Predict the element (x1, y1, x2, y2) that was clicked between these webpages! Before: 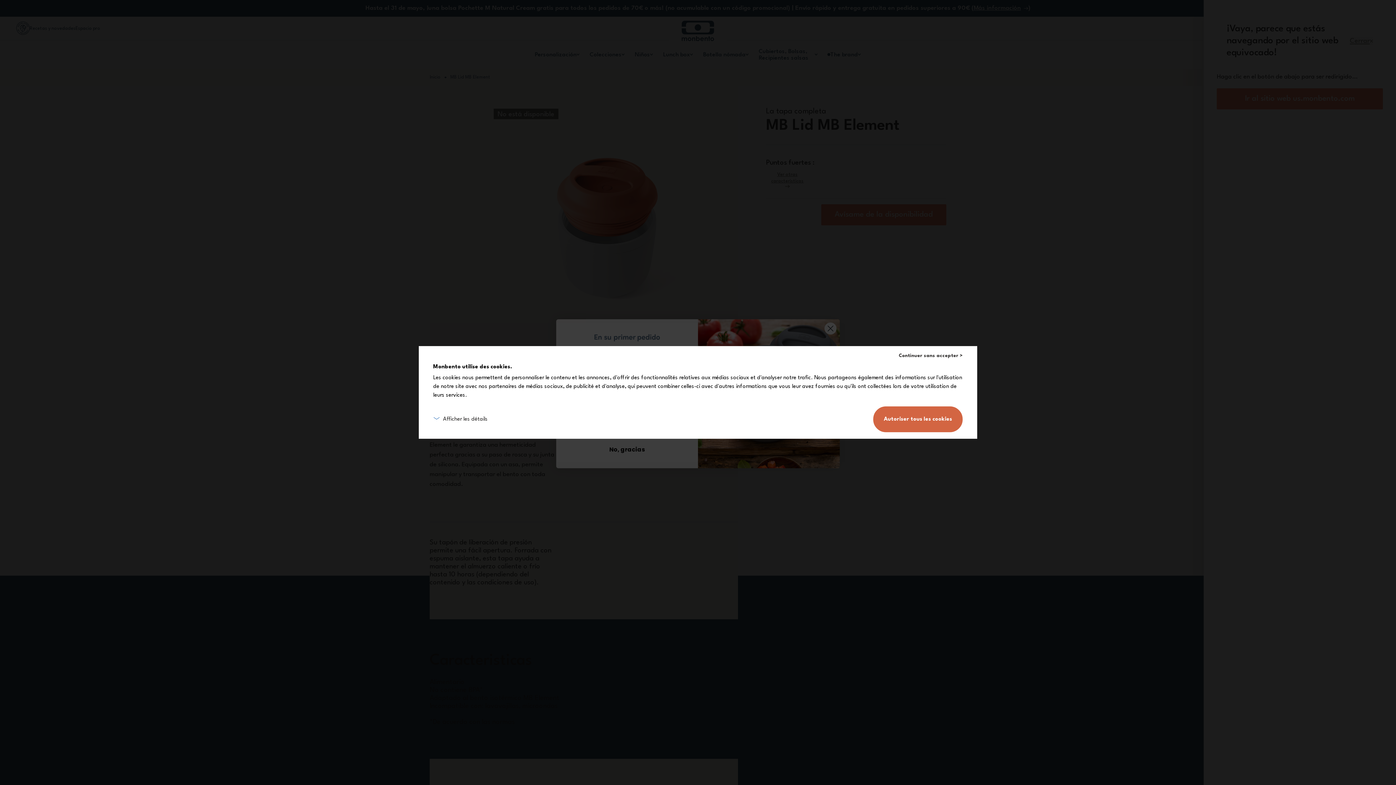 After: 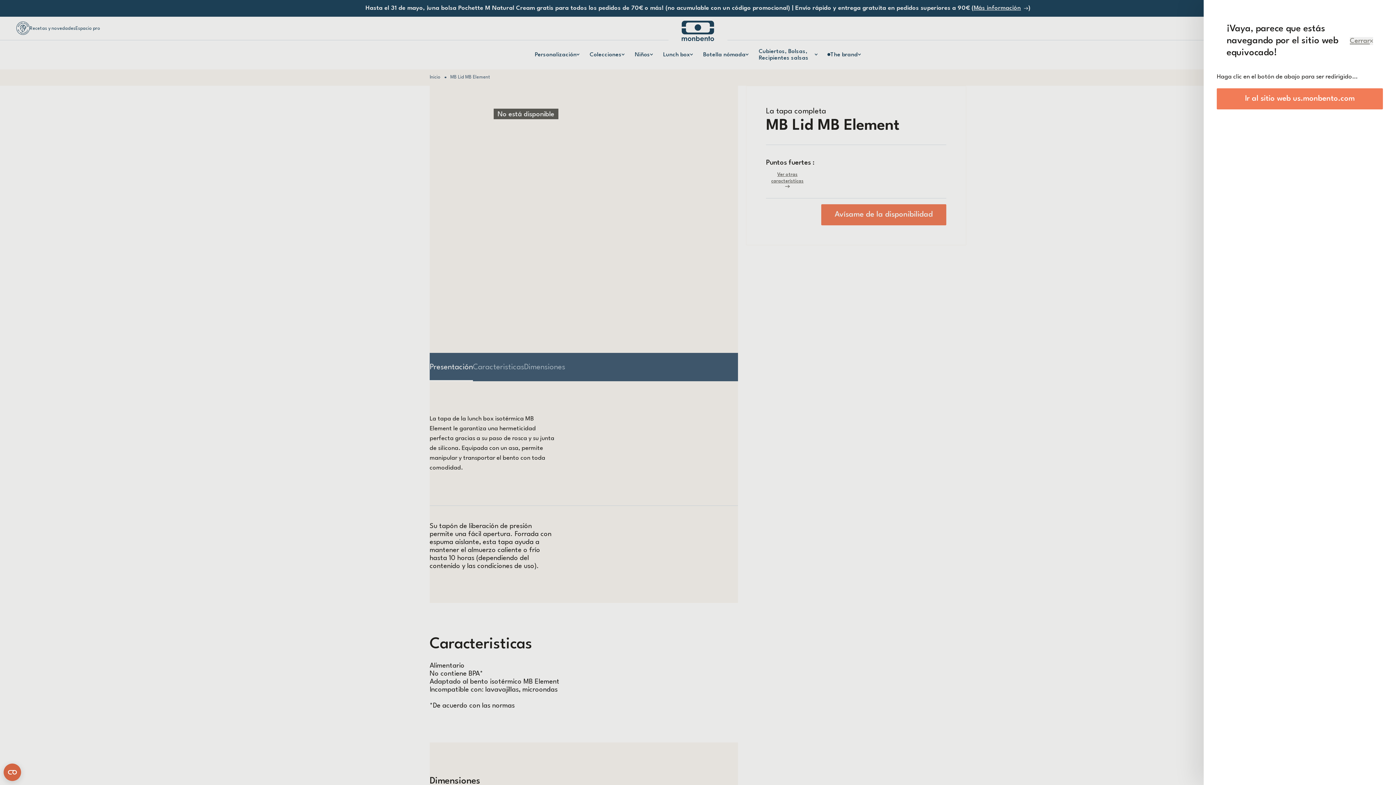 Action: label: Autoriser tous les cookies bbox: (873, 406, 963, 432)